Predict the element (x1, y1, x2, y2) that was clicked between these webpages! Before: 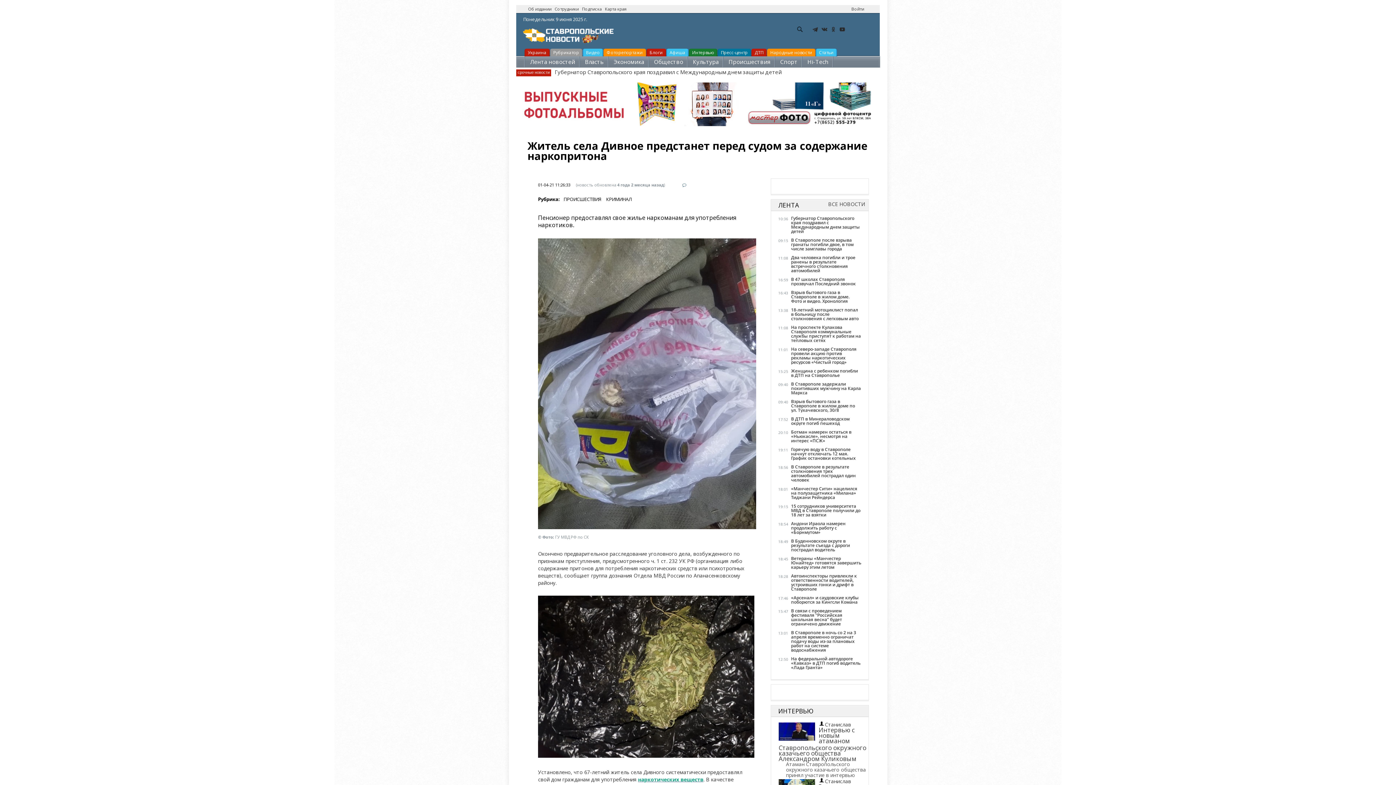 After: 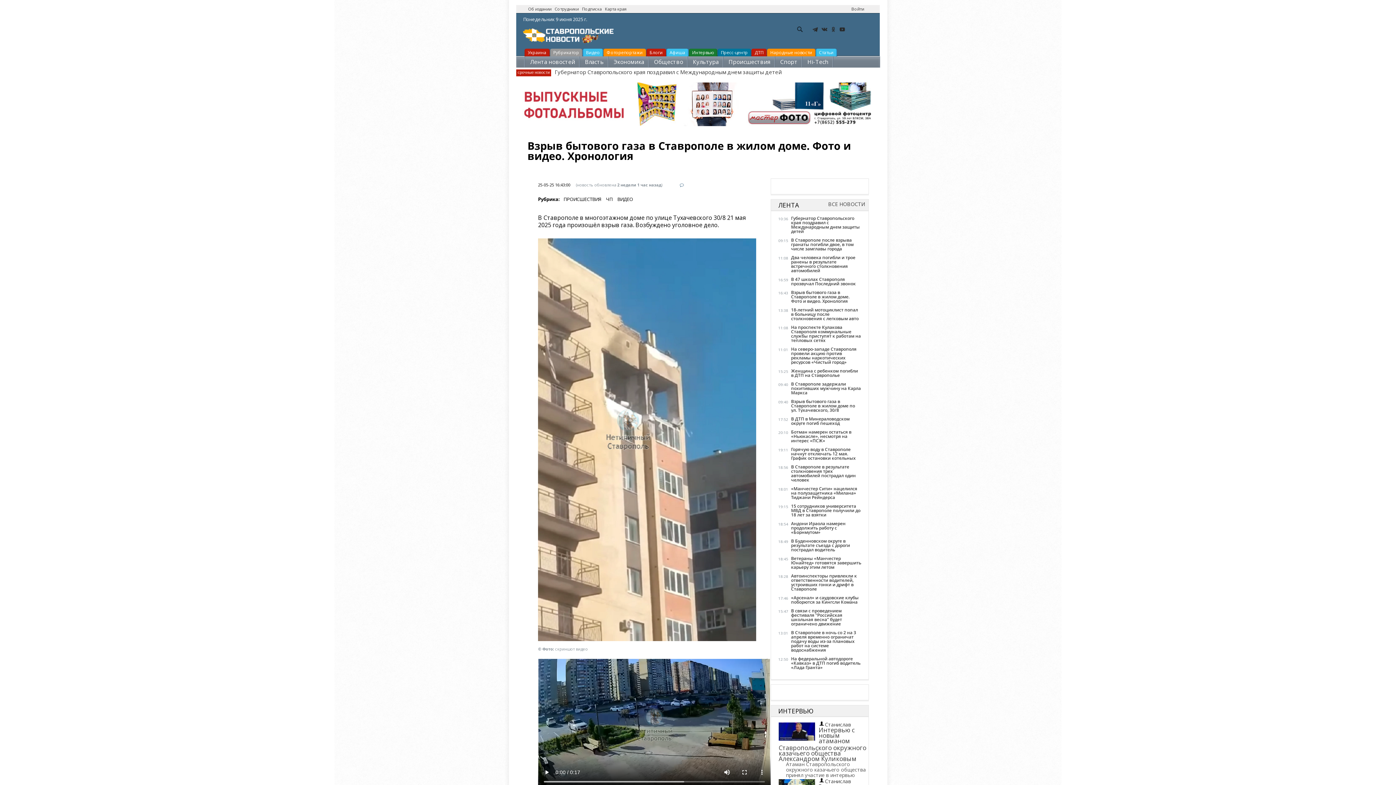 Action: label: Взрыв бытового газа в Ставрополе в жилом доме. Фото и видео. Хронология bbox: (791, 289, 849, 304)